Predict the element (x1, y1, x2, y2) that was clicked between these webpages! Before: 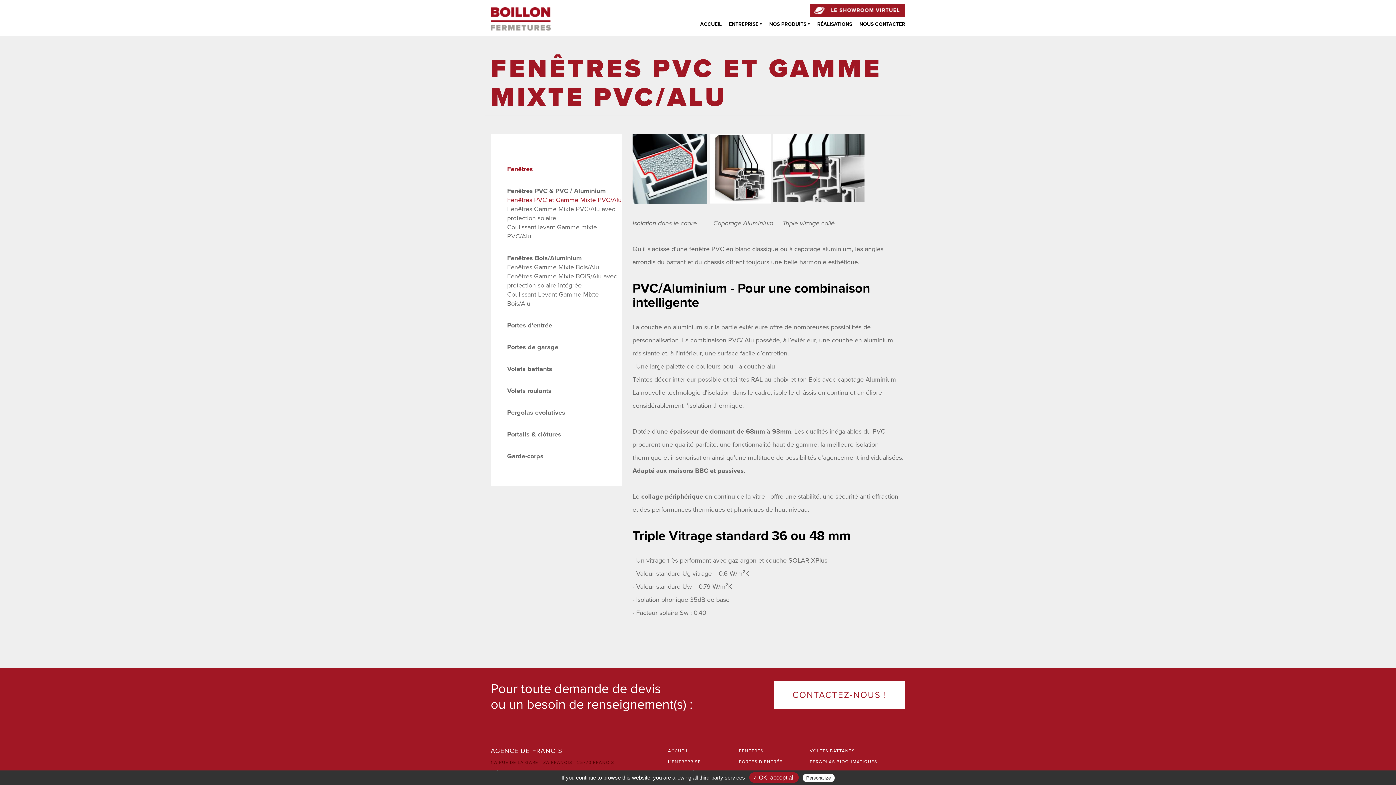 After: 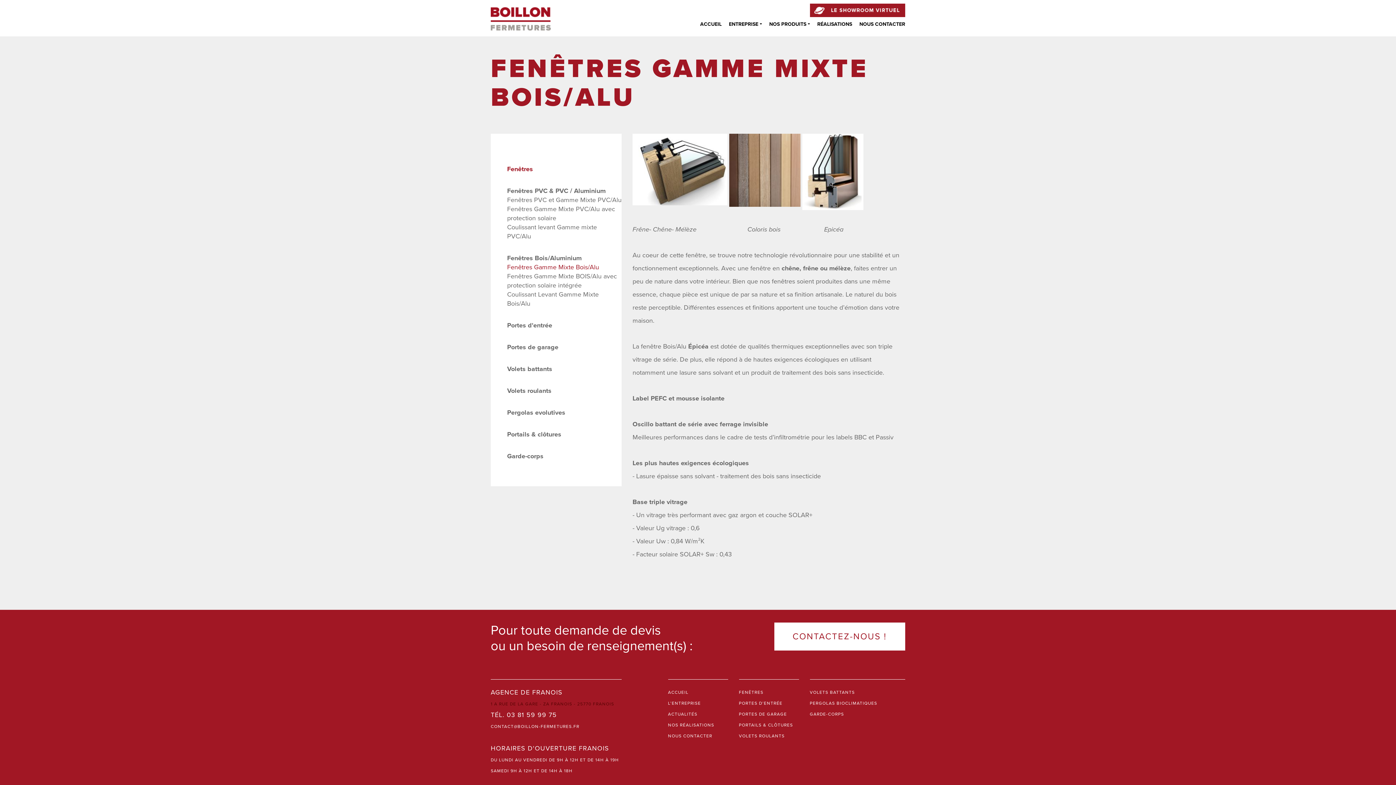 Action: bbox: (507, 262, 621, 272) label: Fenêtres Gamme Mixte Bois/Alu